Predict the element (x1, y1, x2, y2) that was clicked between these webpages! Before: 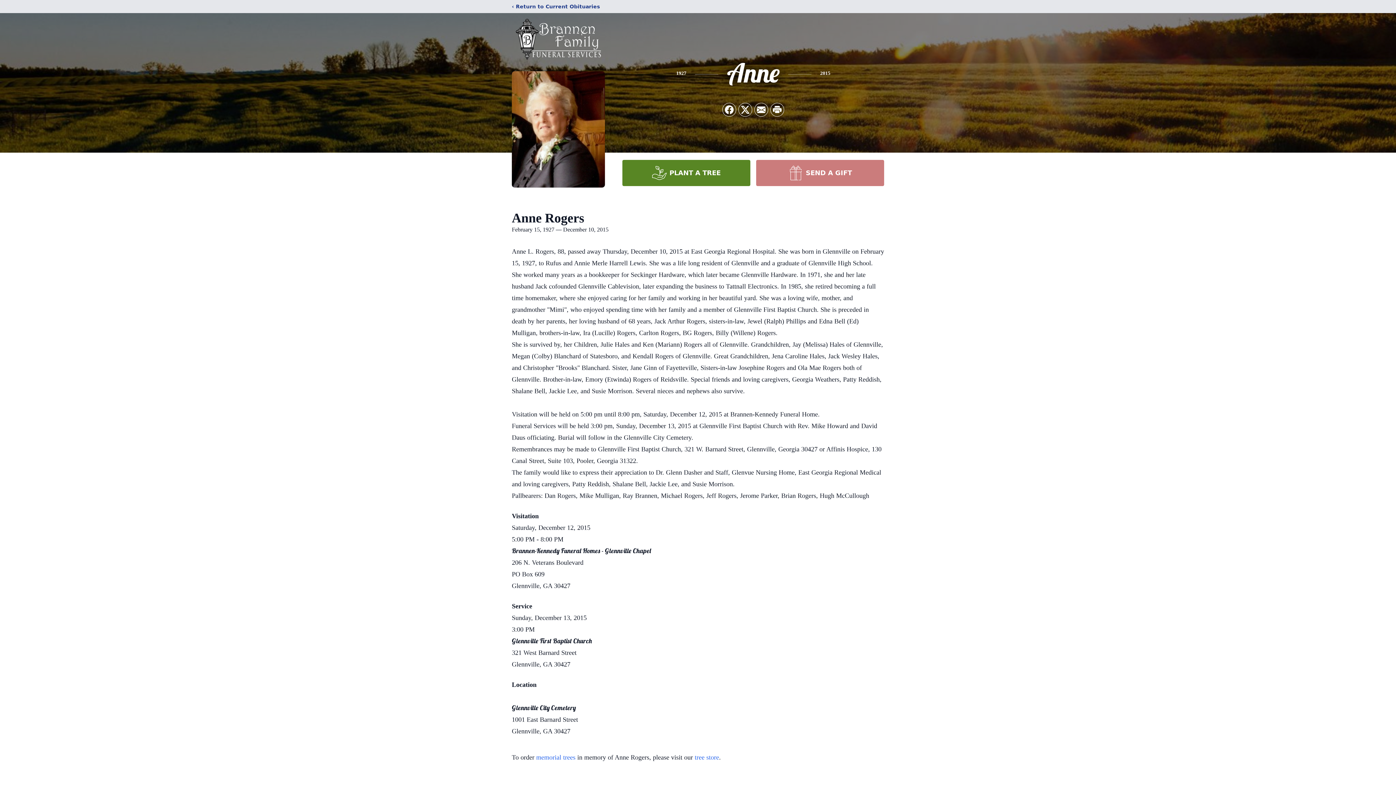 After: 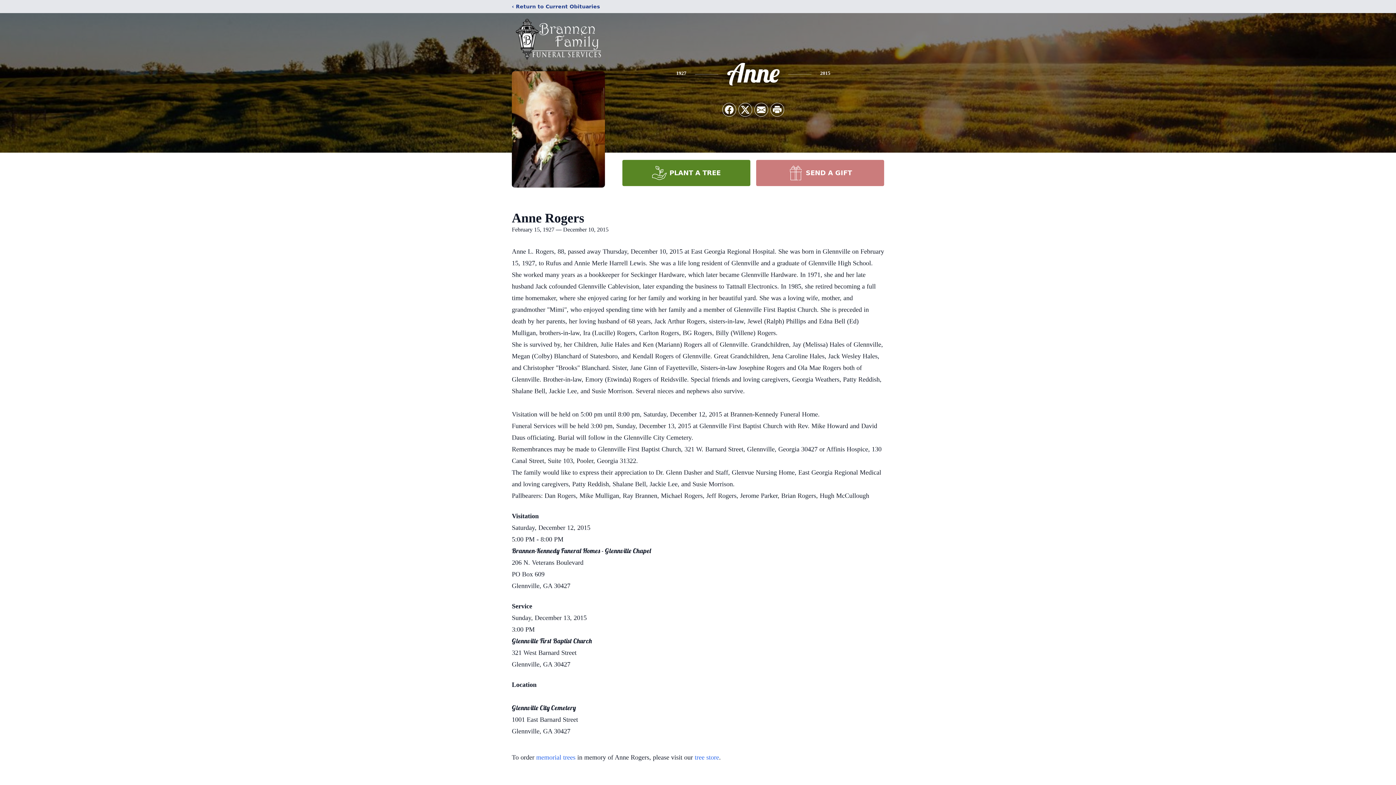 Action: bbox: (622, 160, 750, 186) label: PLANT A TREE